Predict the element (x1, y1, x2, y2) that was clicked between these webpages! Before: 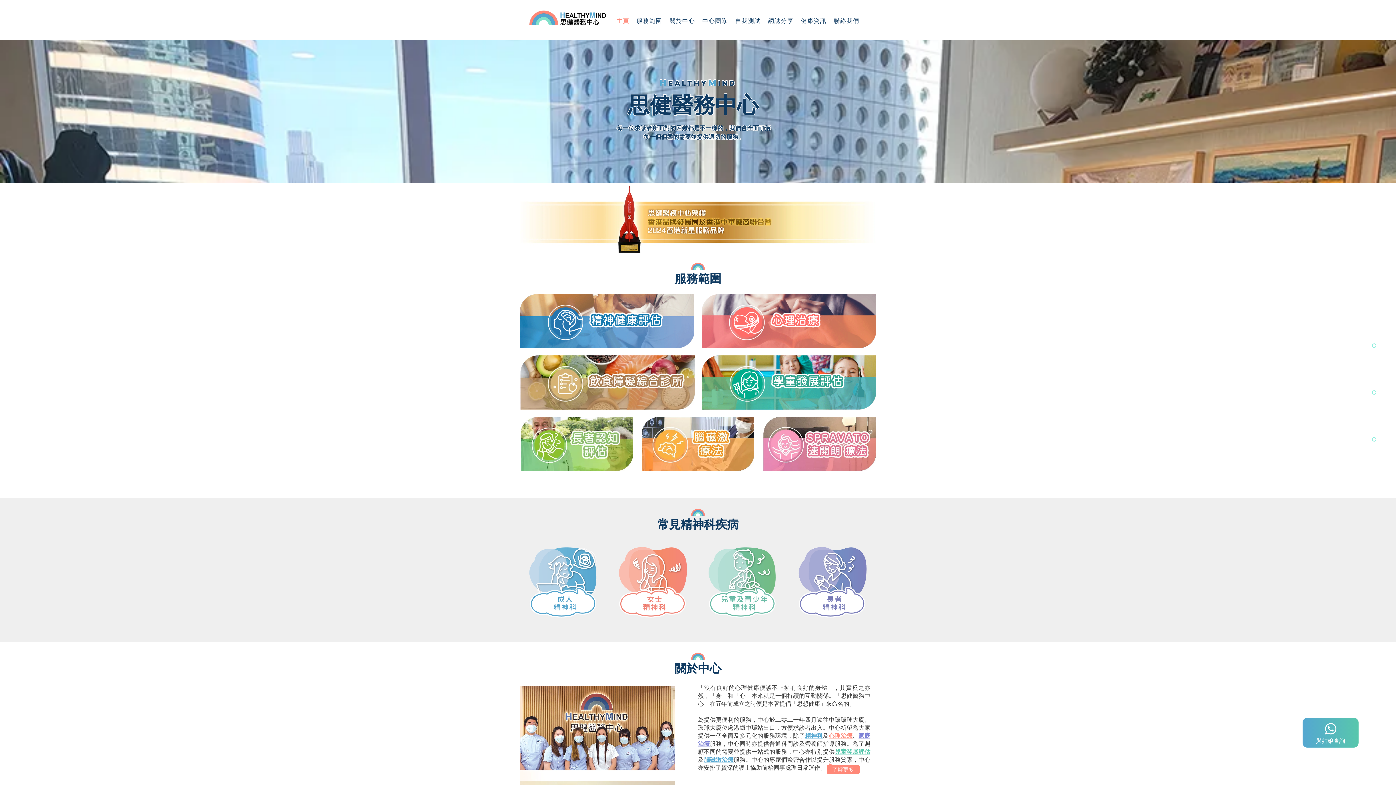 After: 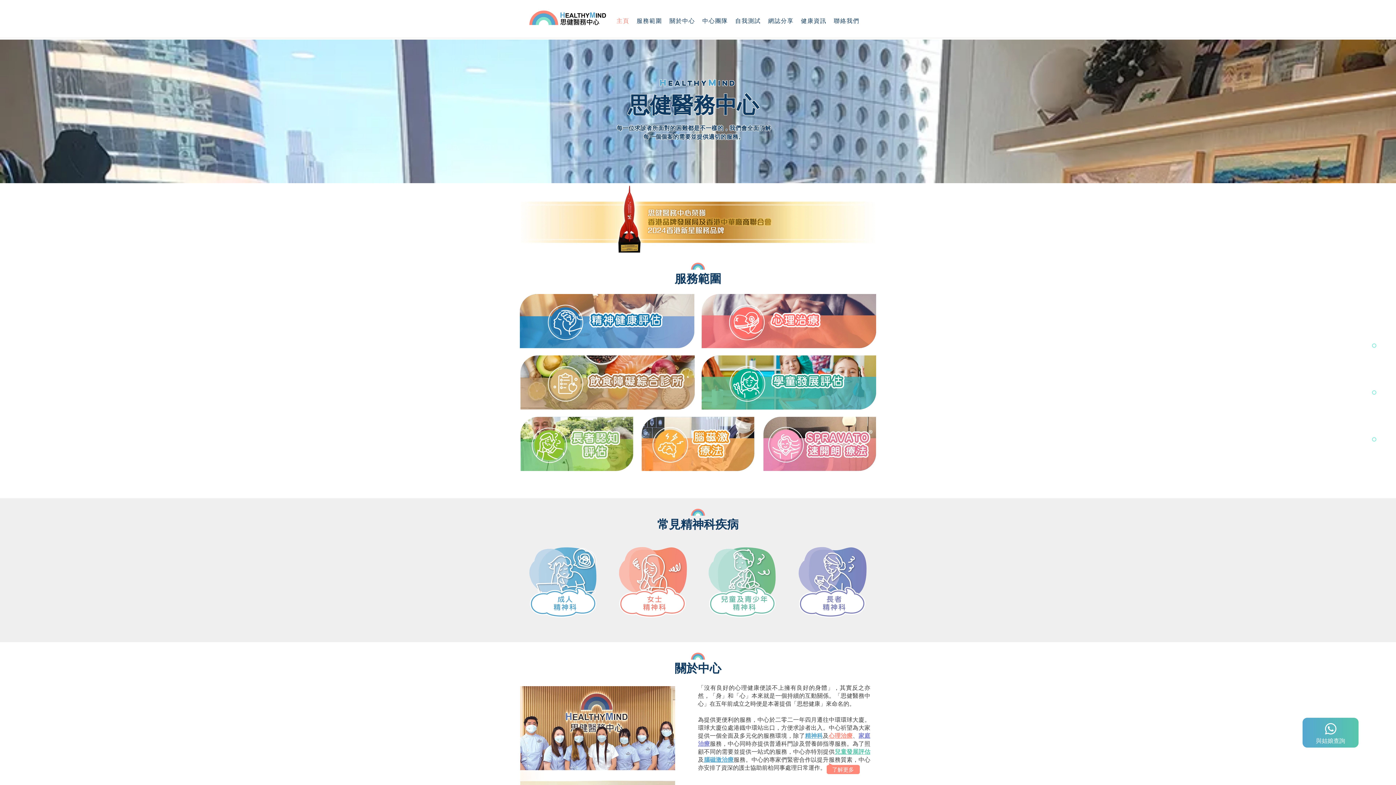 Action: label: 服務範圍 bbox: (633, 13, 666, 28)